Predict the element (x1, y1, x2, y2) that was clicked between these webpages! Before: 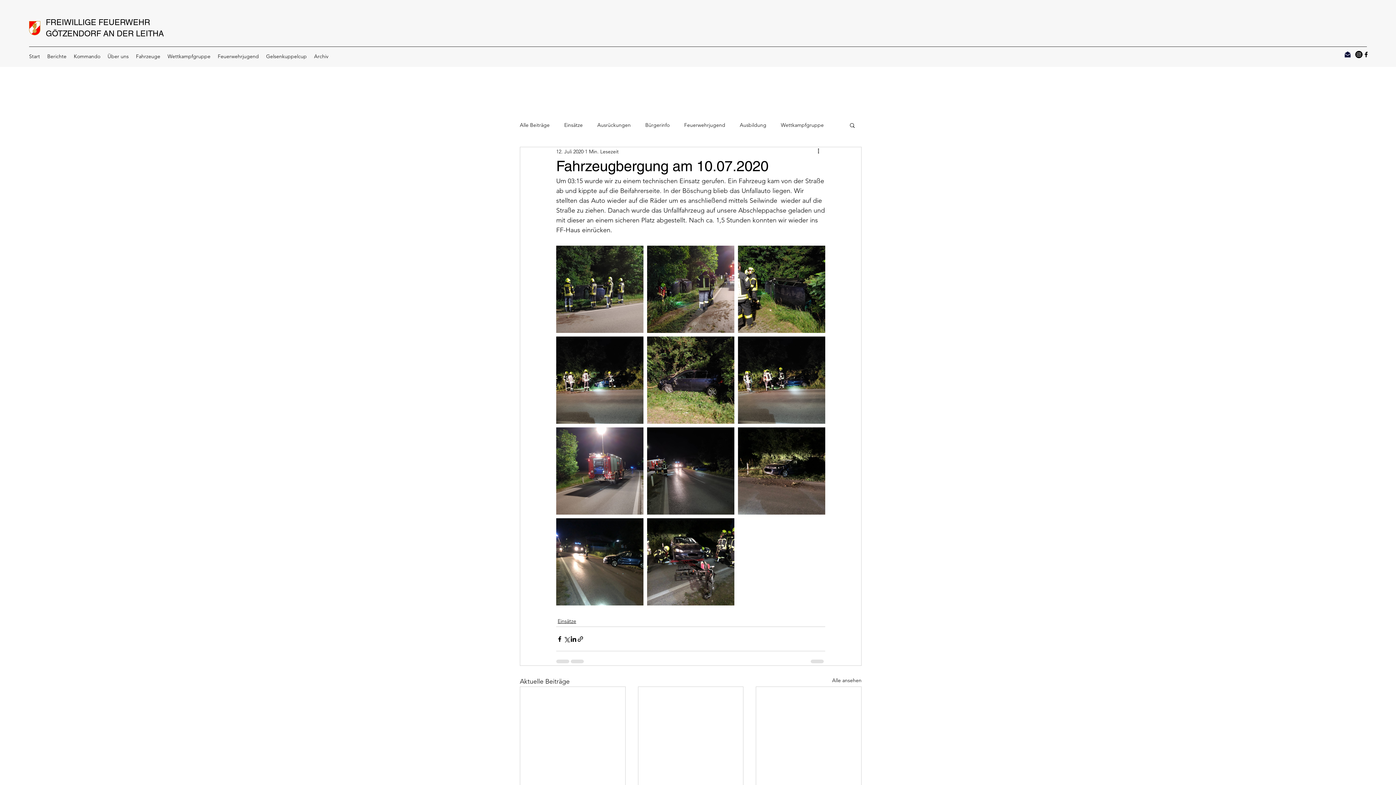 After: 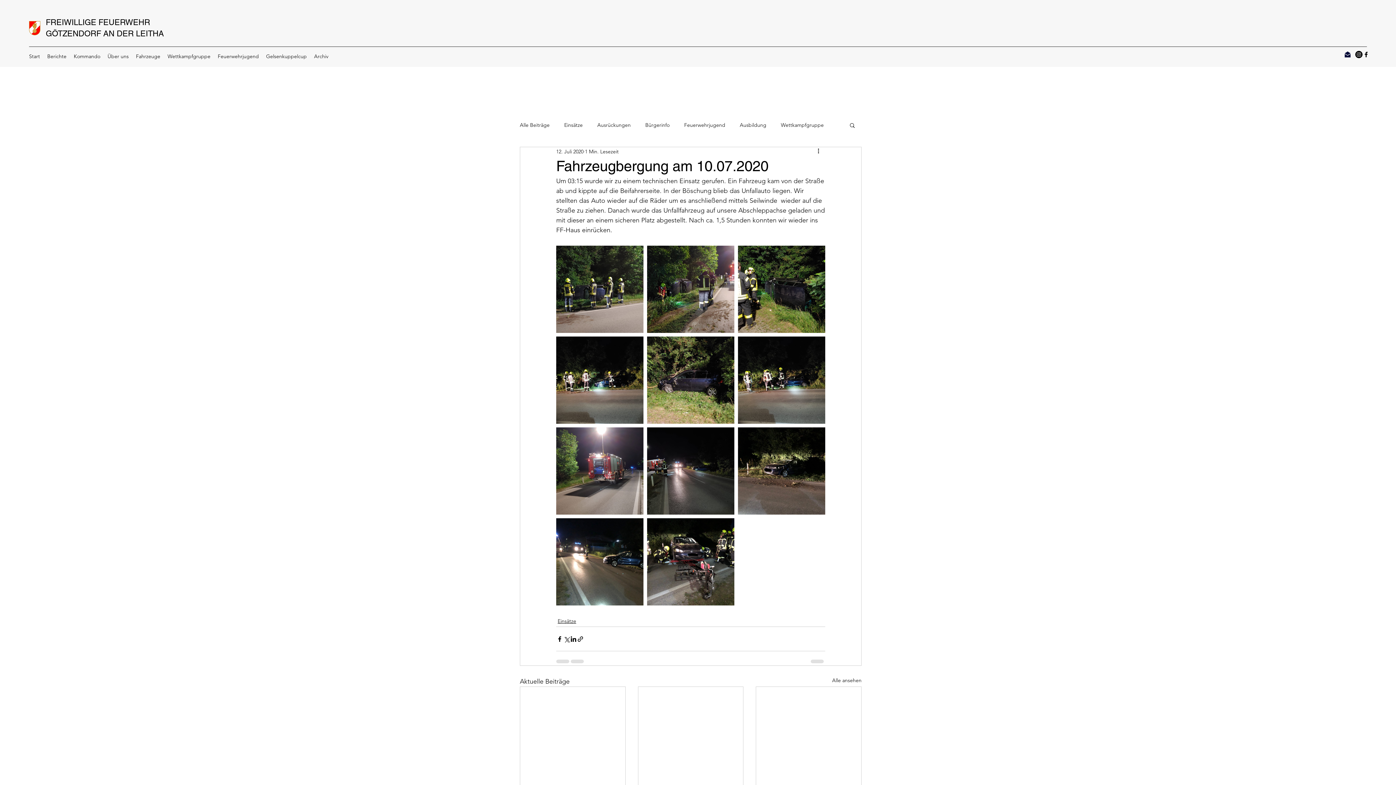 Action: label: Suche bbox: (849, 122, 856, 128)